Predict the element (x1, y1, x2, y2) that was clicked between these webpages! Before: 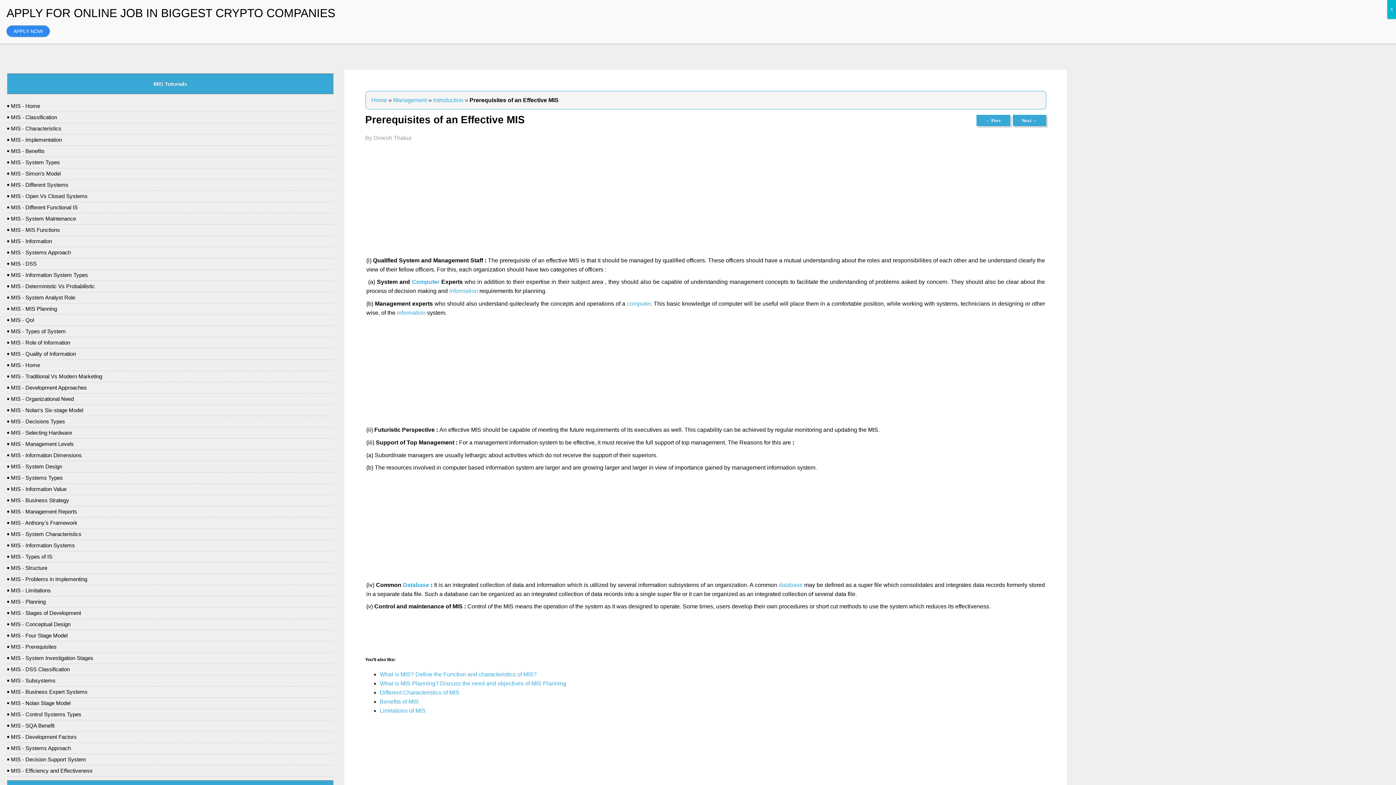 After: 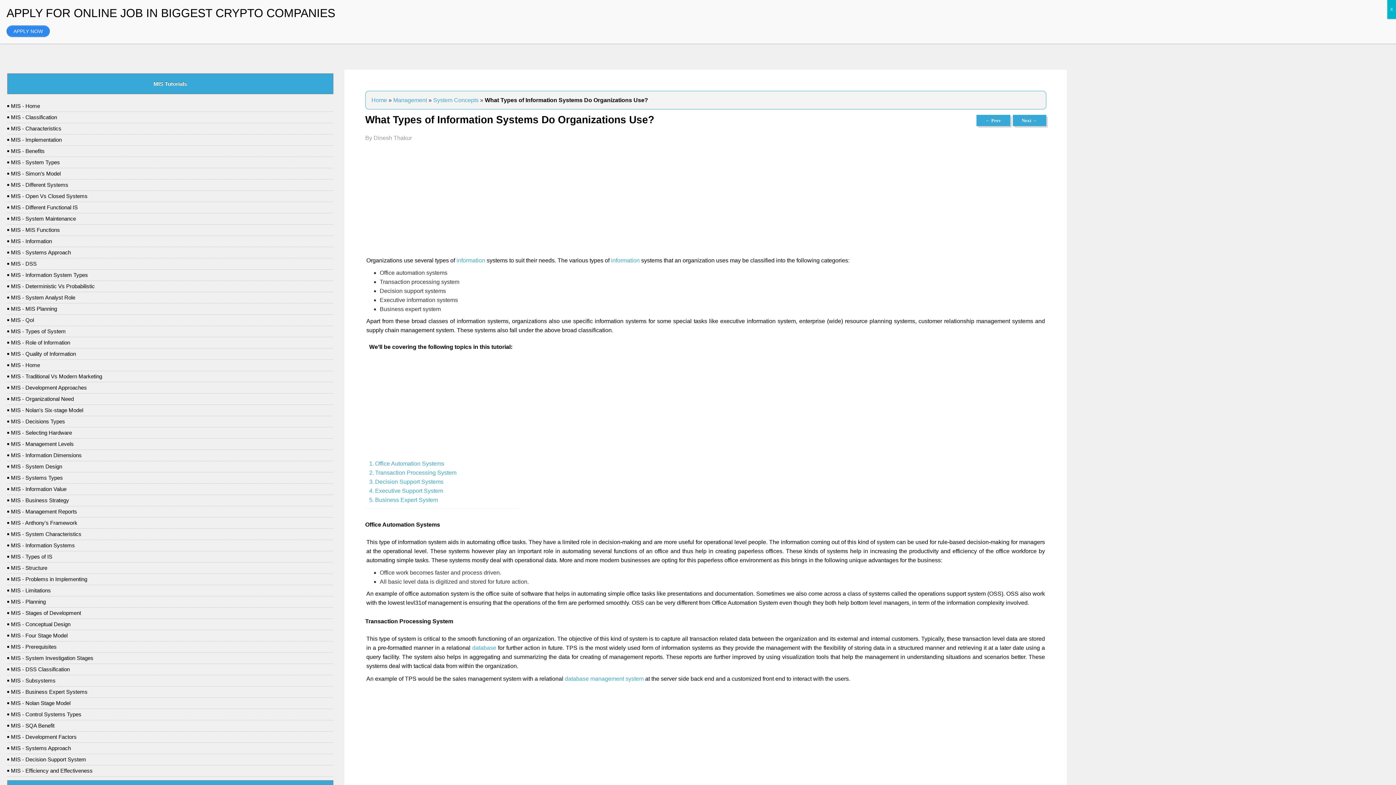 Action: label: MIS - Types of IS bbox: (7, 551, 333, 562)